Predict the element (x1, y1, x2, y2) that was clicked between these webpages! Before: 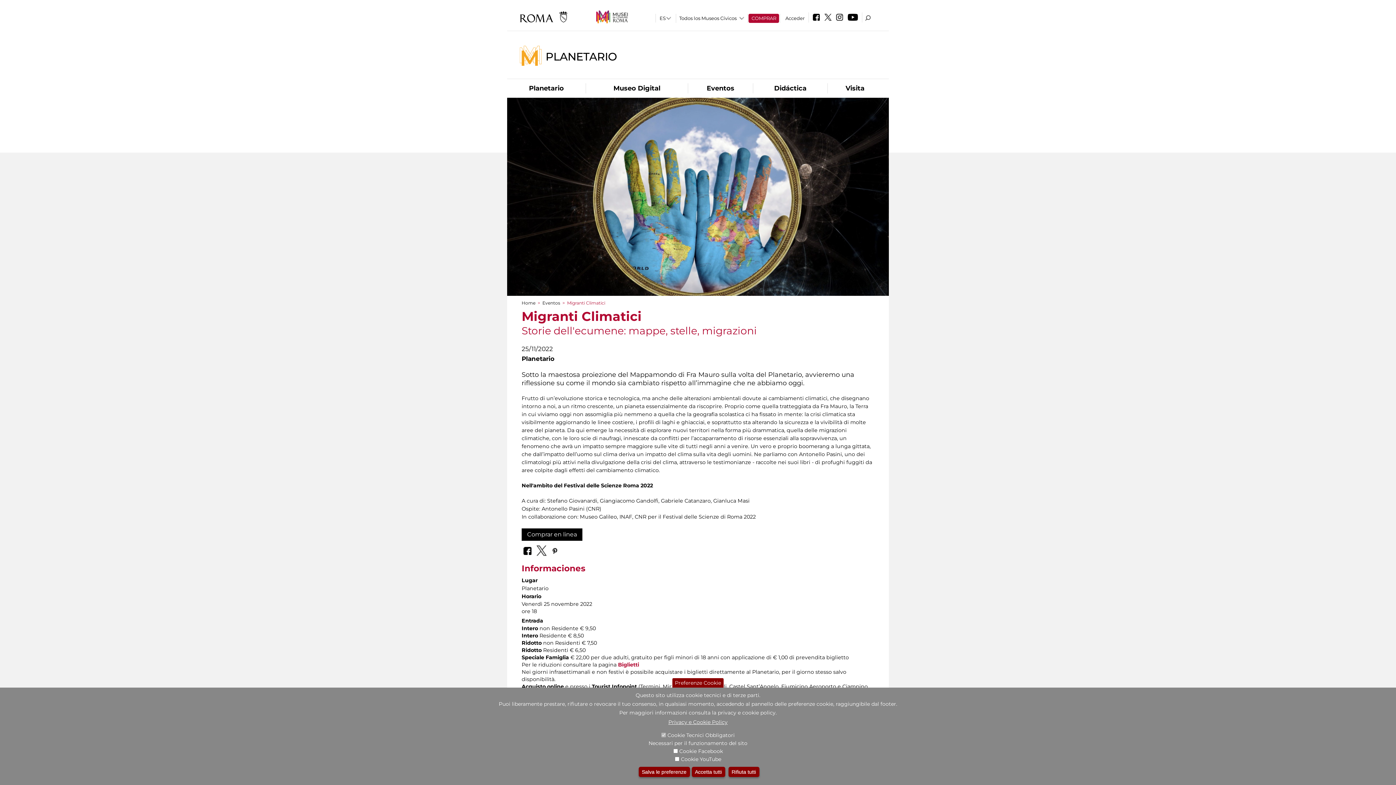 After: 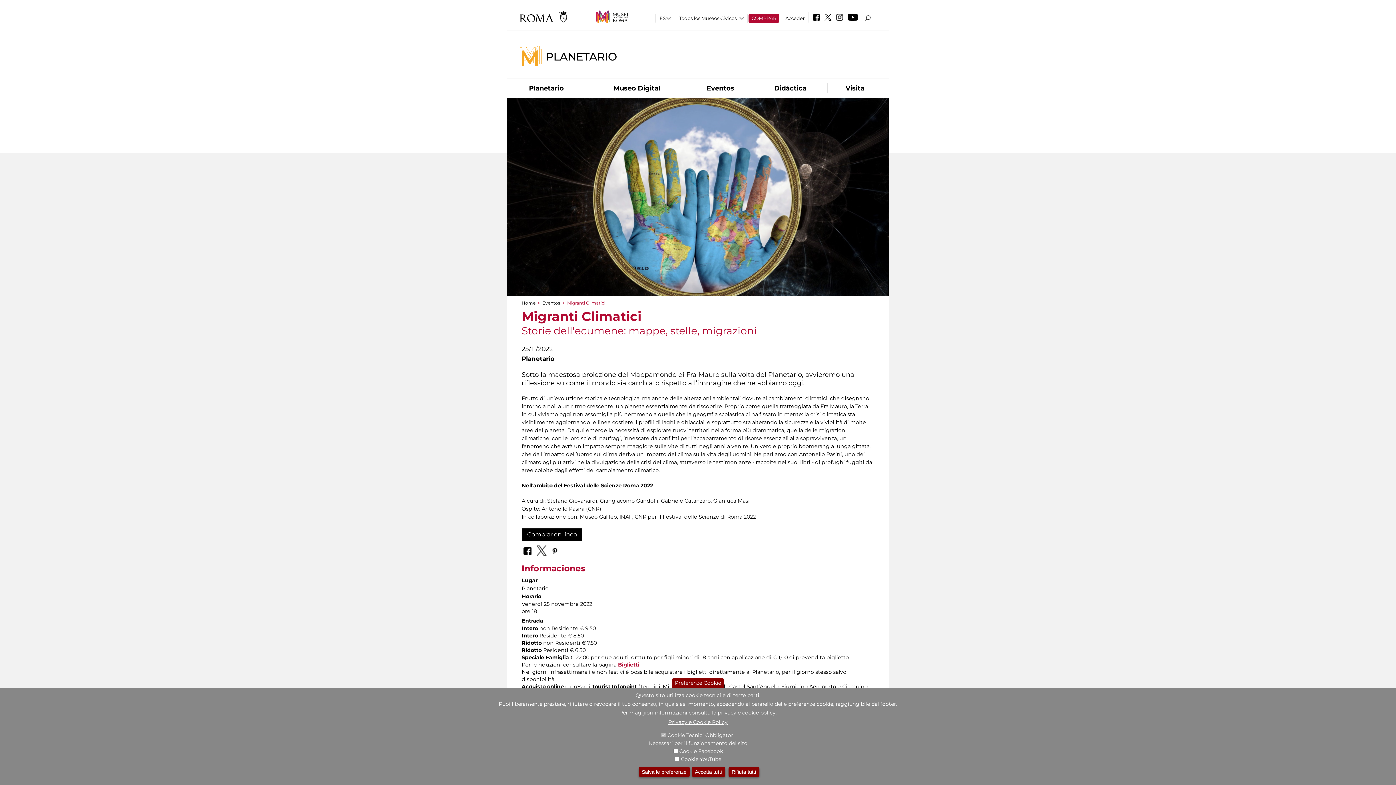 Action: bbox: (834, 16, 845, 21)